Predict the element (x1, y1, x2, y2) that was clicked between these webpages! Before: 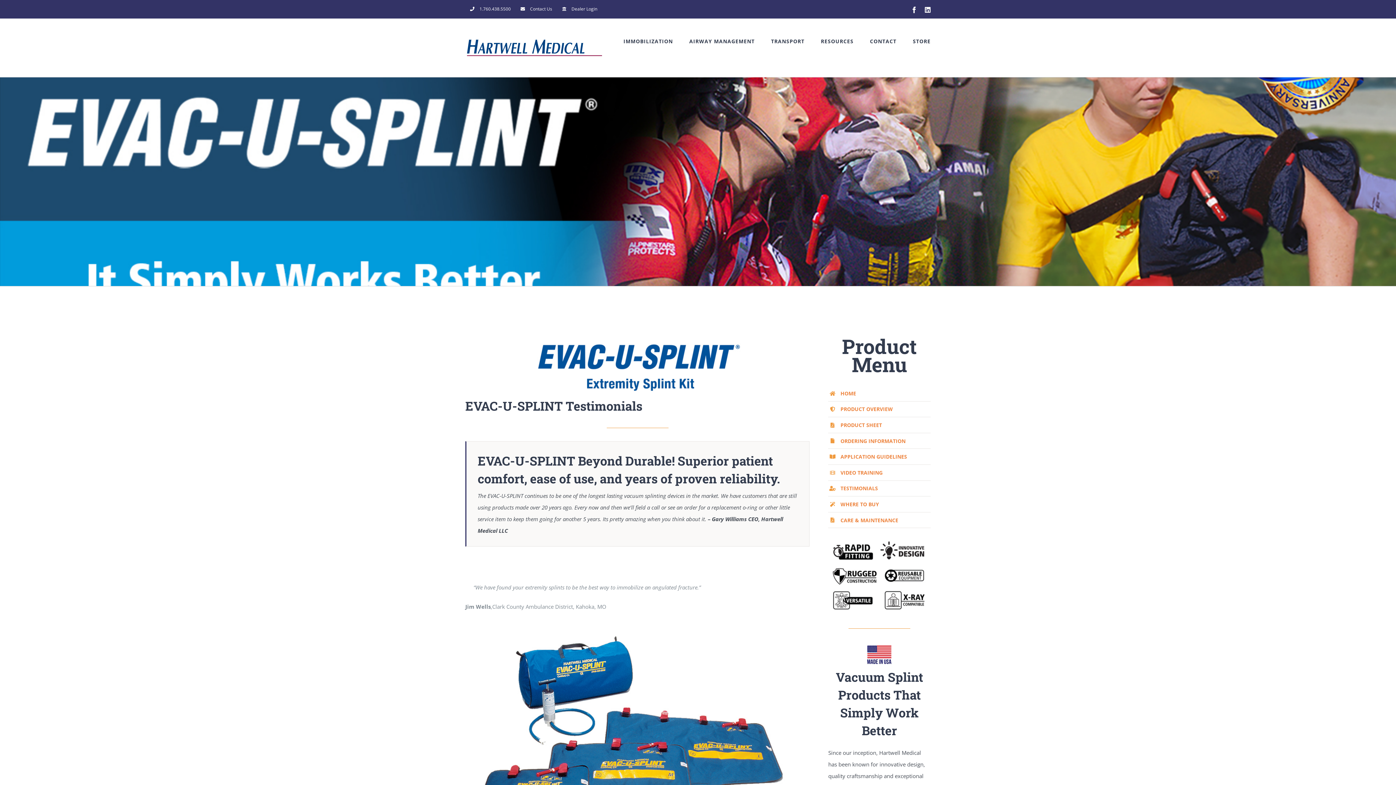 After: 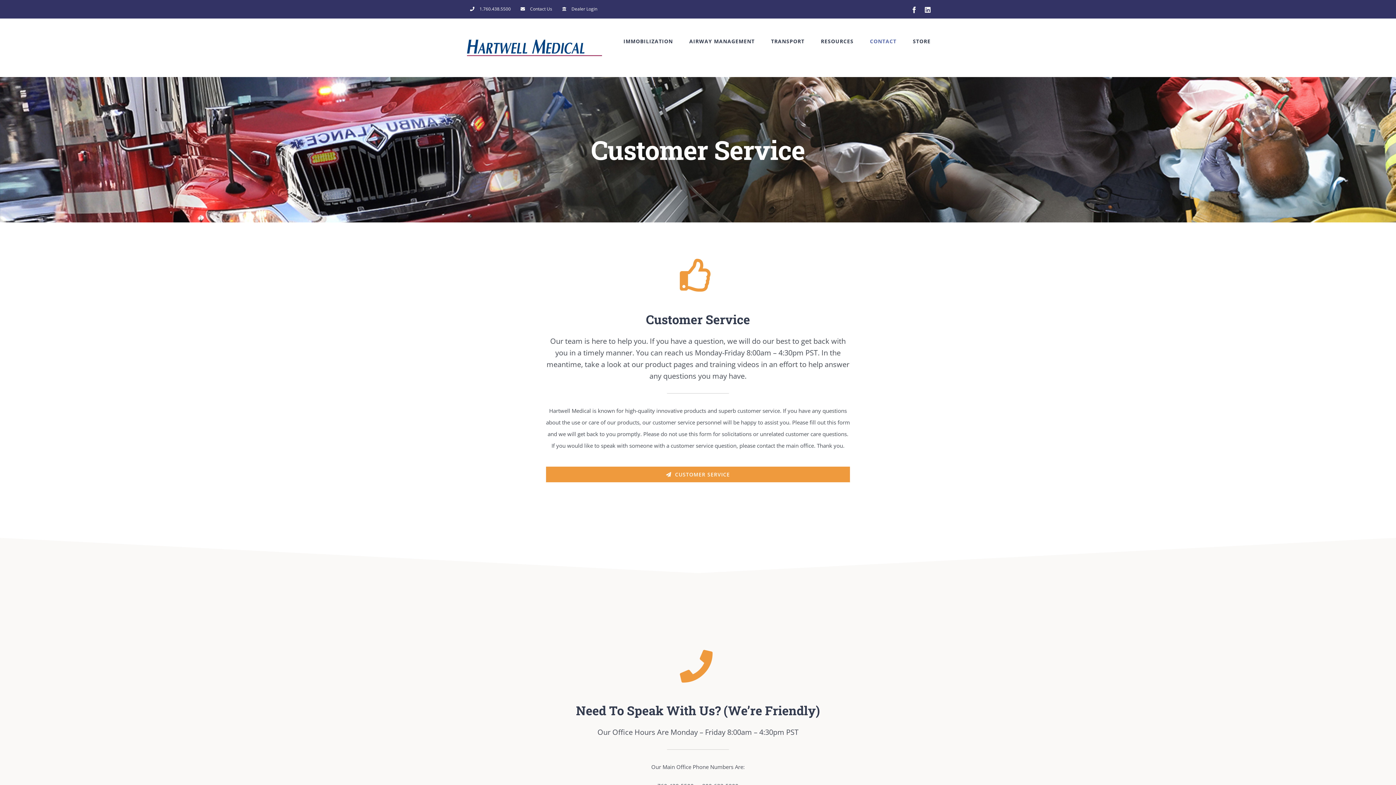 Action: bbox: (516, 0, 557, 18) label: Contact Us